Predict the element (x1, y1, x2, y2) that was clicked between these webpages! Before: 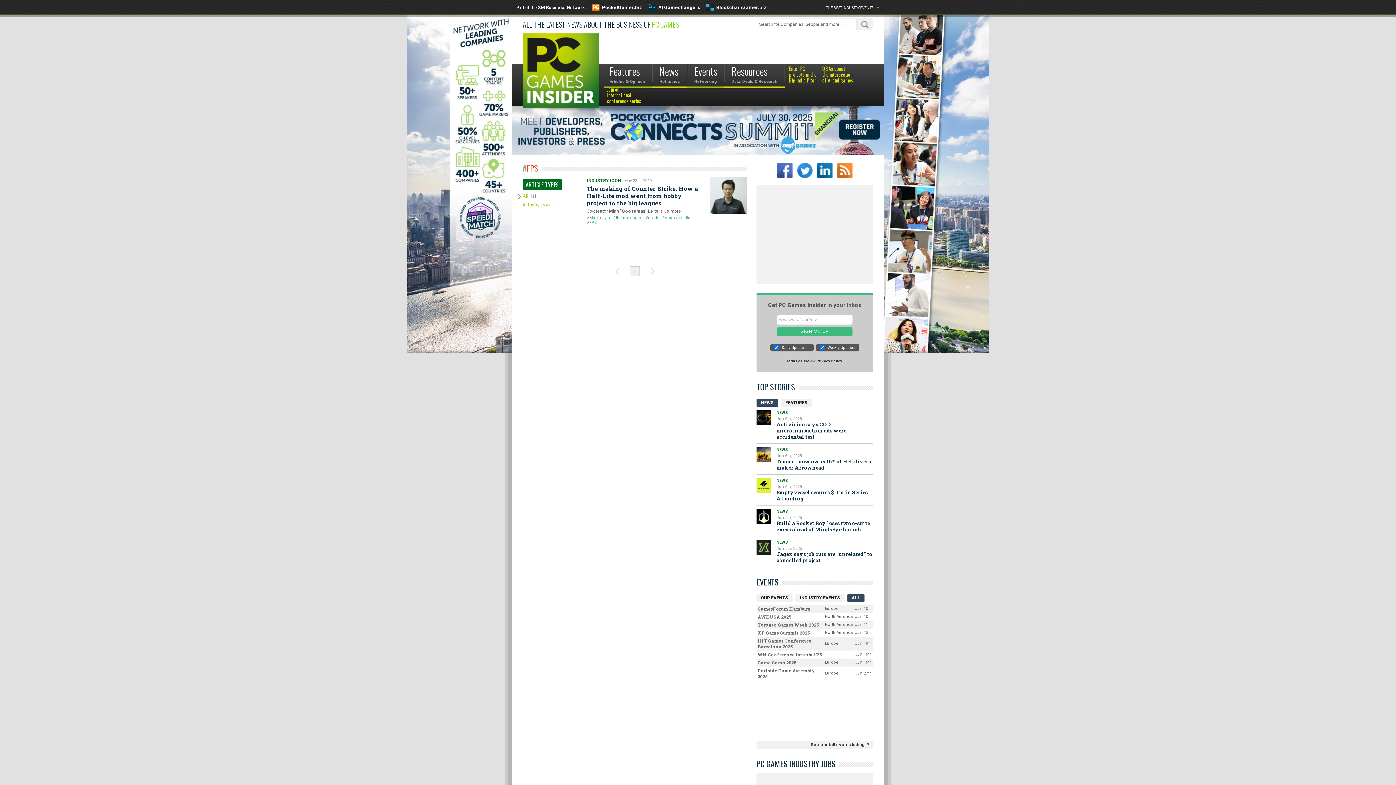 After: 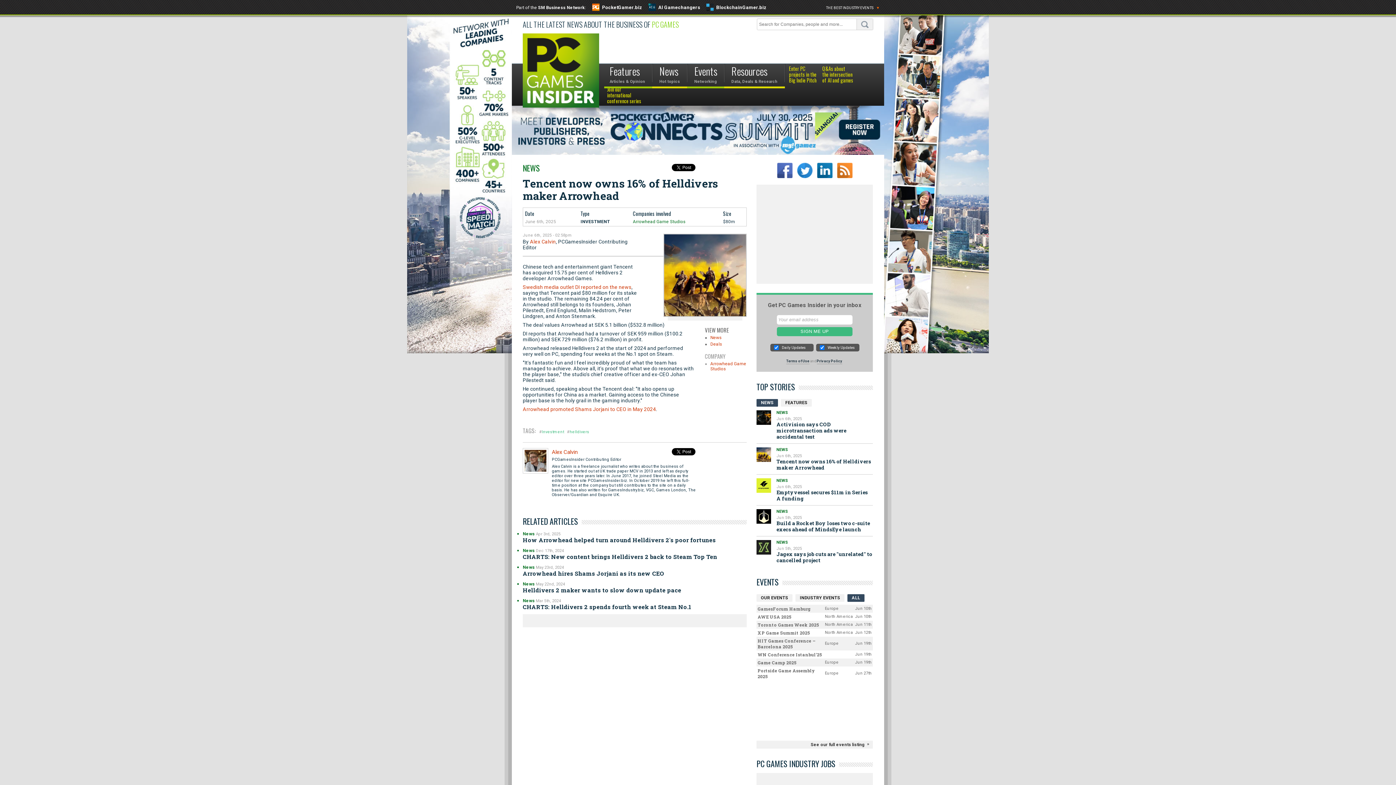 Action: label: Tencent now owns 16% of Helldivers maker Arrowhead bbox: (776, 458, 871, 471)